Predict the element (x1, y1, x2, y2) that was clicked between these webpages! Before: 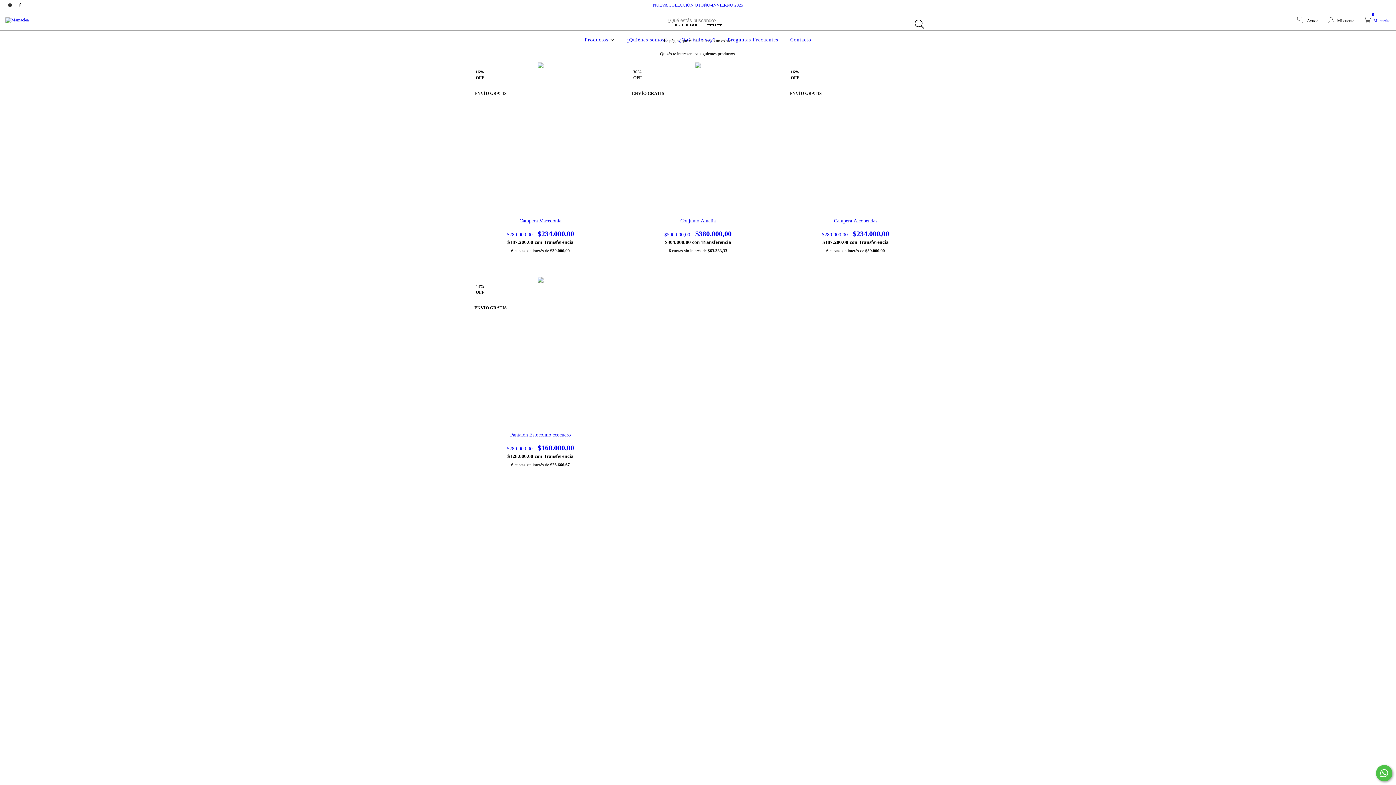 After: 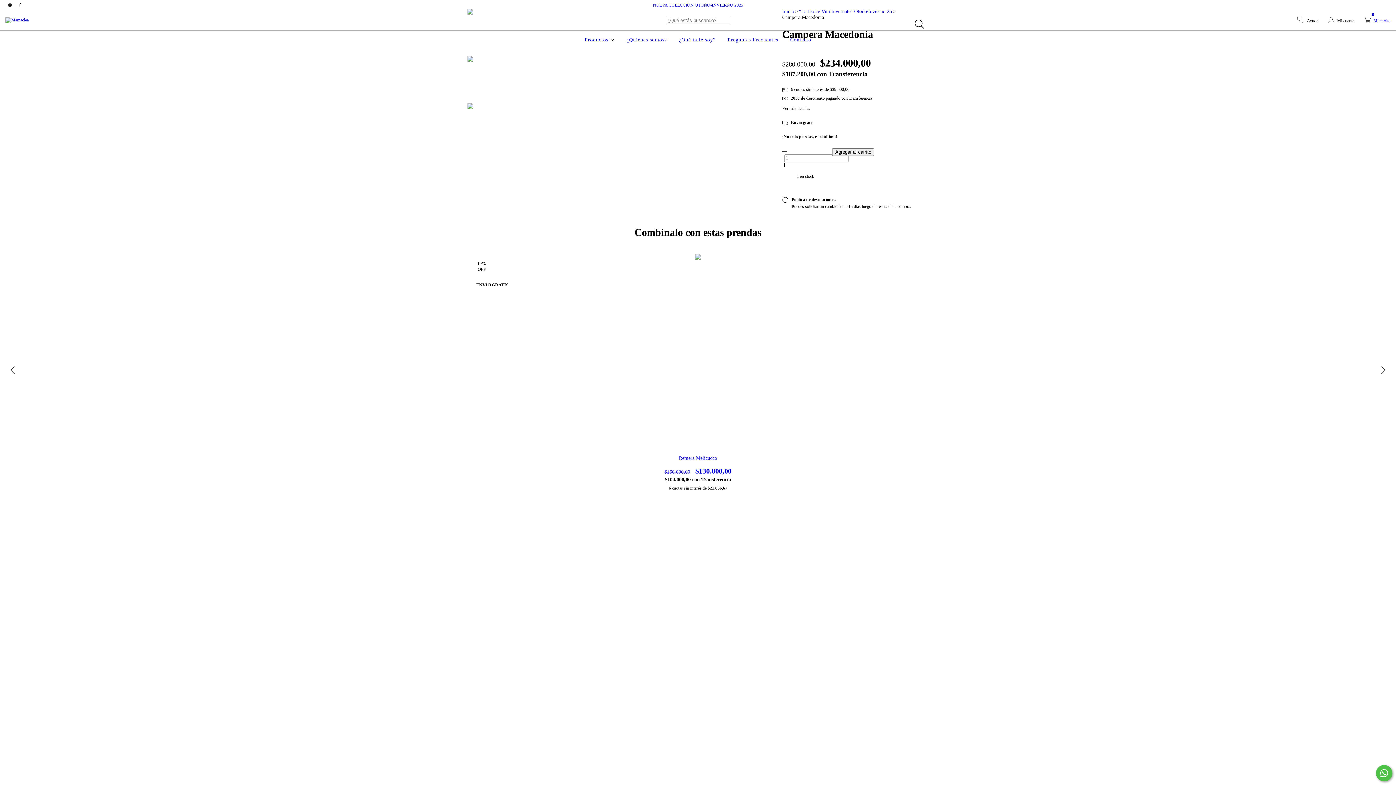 Action: label: Campera Macedonia bbox: (473, 218, 608, 238)